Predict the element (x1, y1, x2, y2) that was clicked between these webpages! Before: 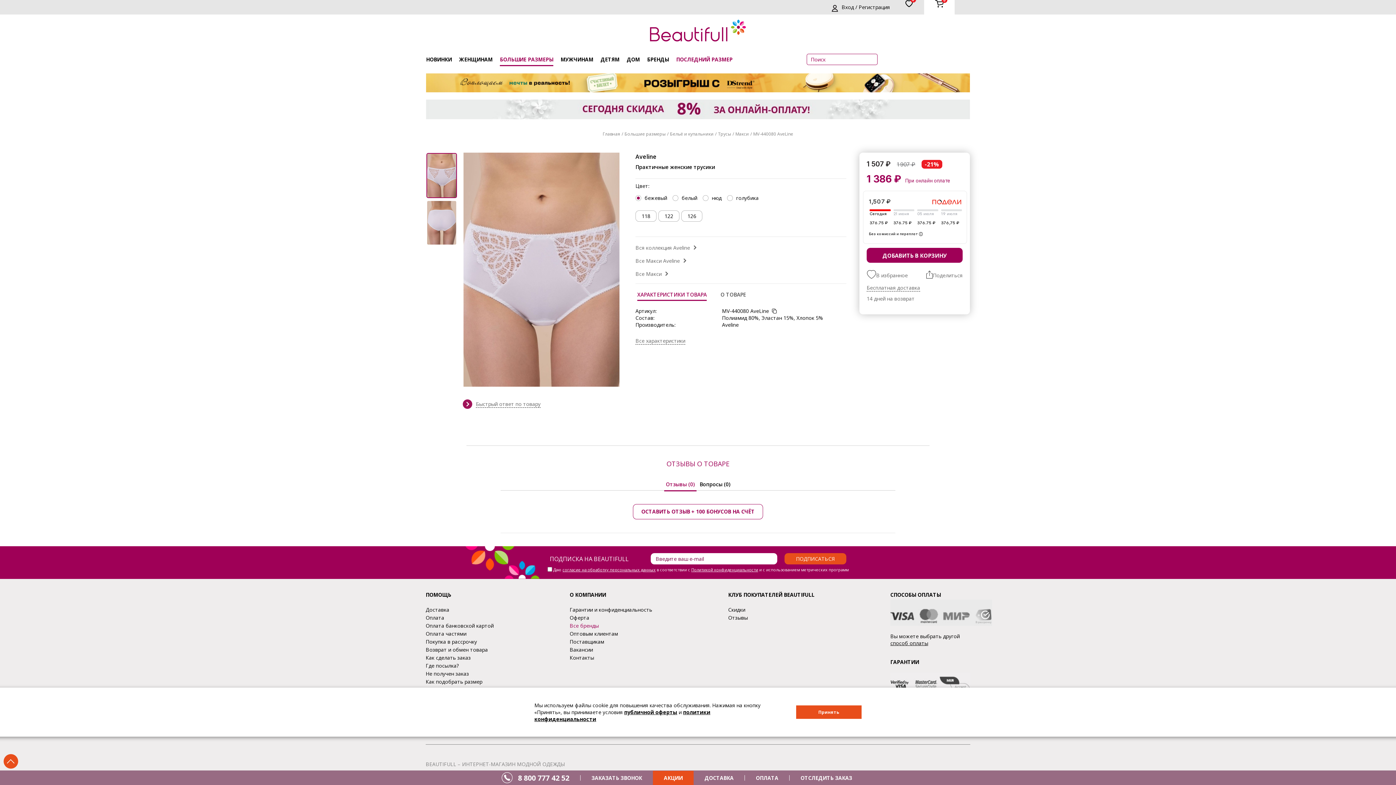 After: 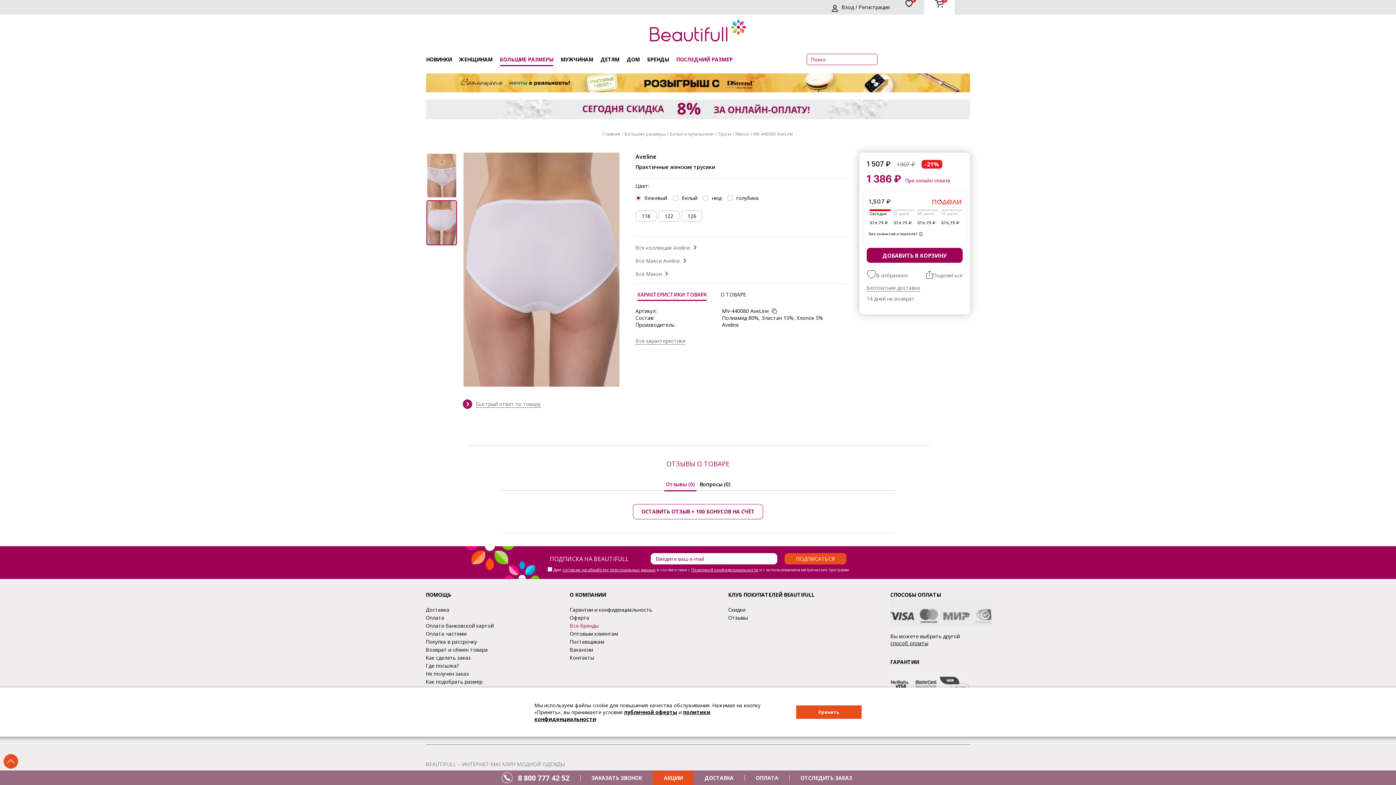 Action: bbox: (426, 200, 463, 245)